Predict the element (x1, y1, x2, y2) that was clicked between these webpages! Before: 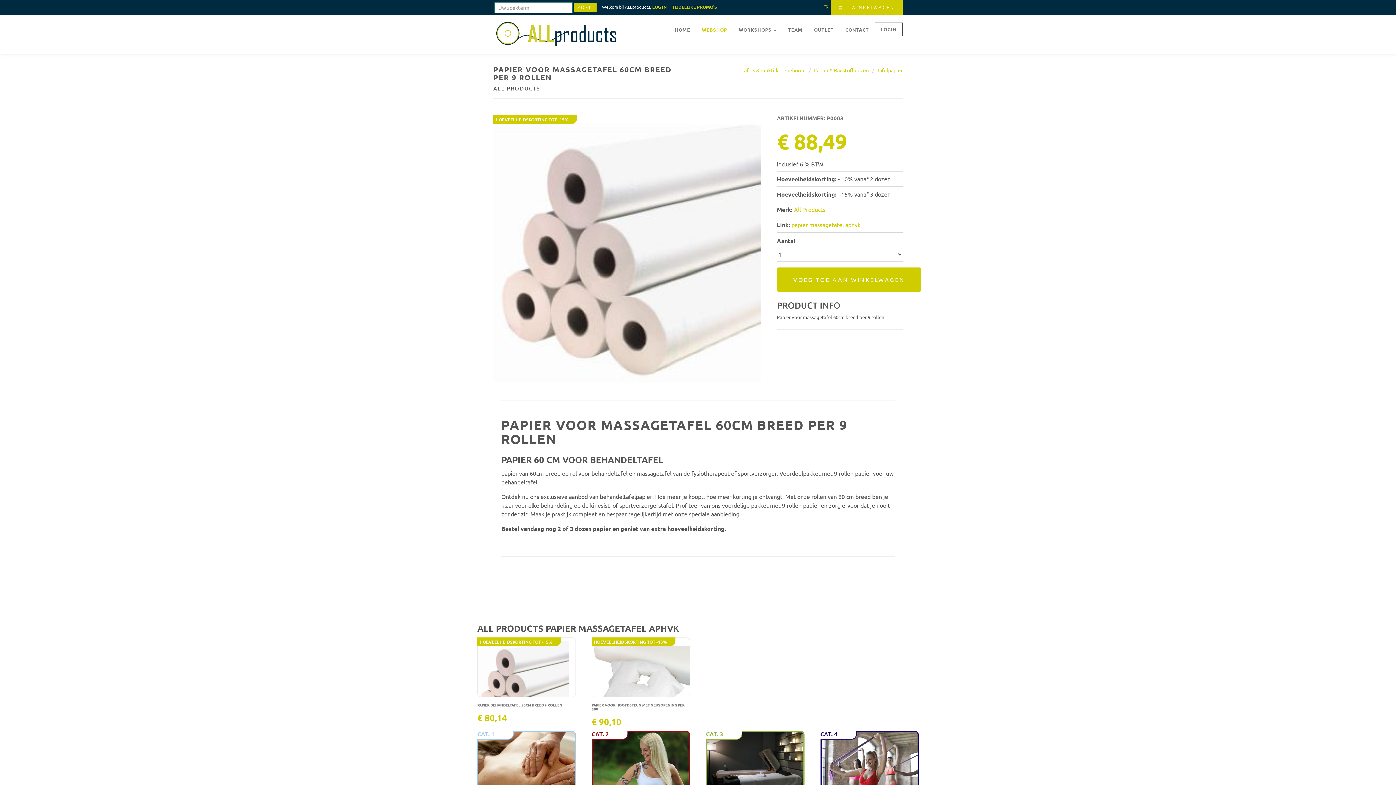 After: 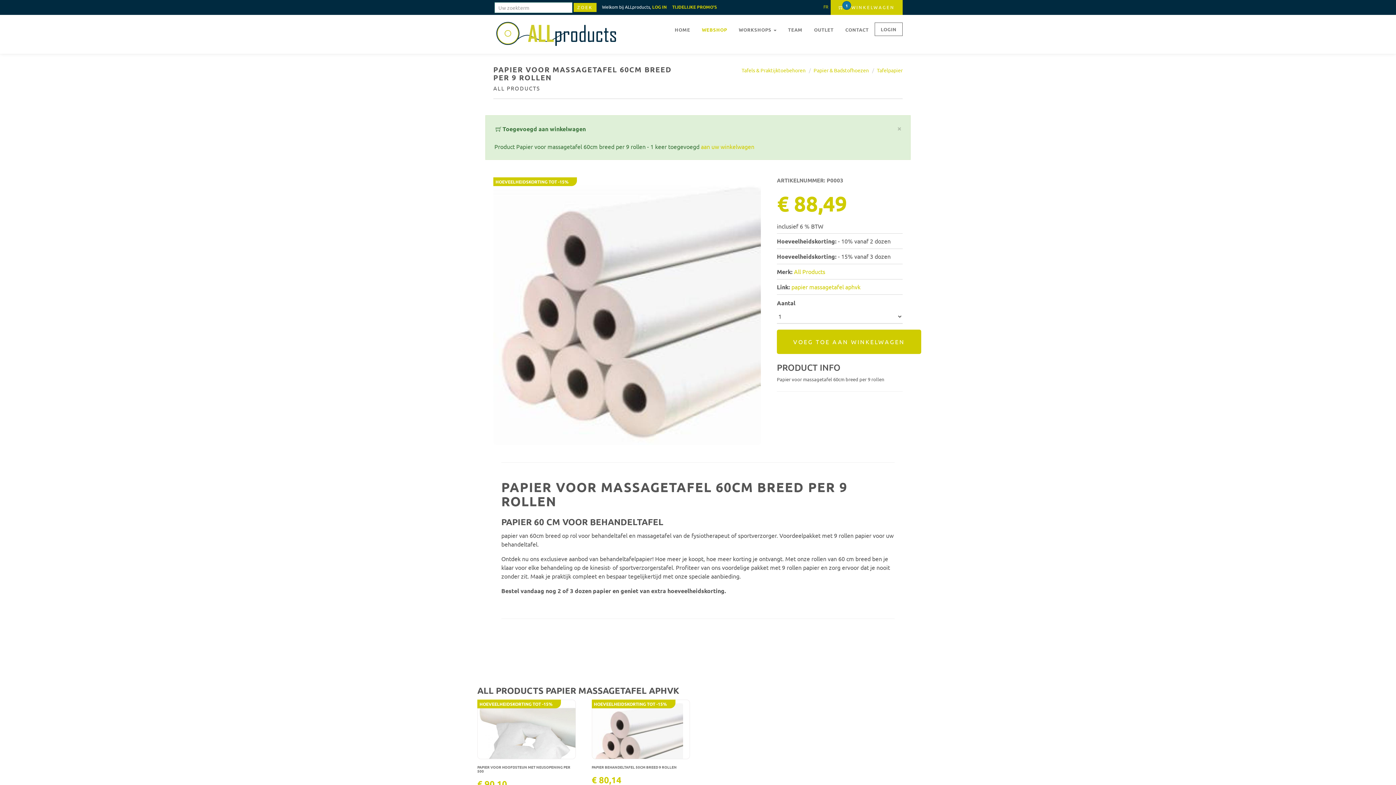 Action: bbox: (777, 267, 921, 292) label: VOEG TOE AAN WINKELWAGEN